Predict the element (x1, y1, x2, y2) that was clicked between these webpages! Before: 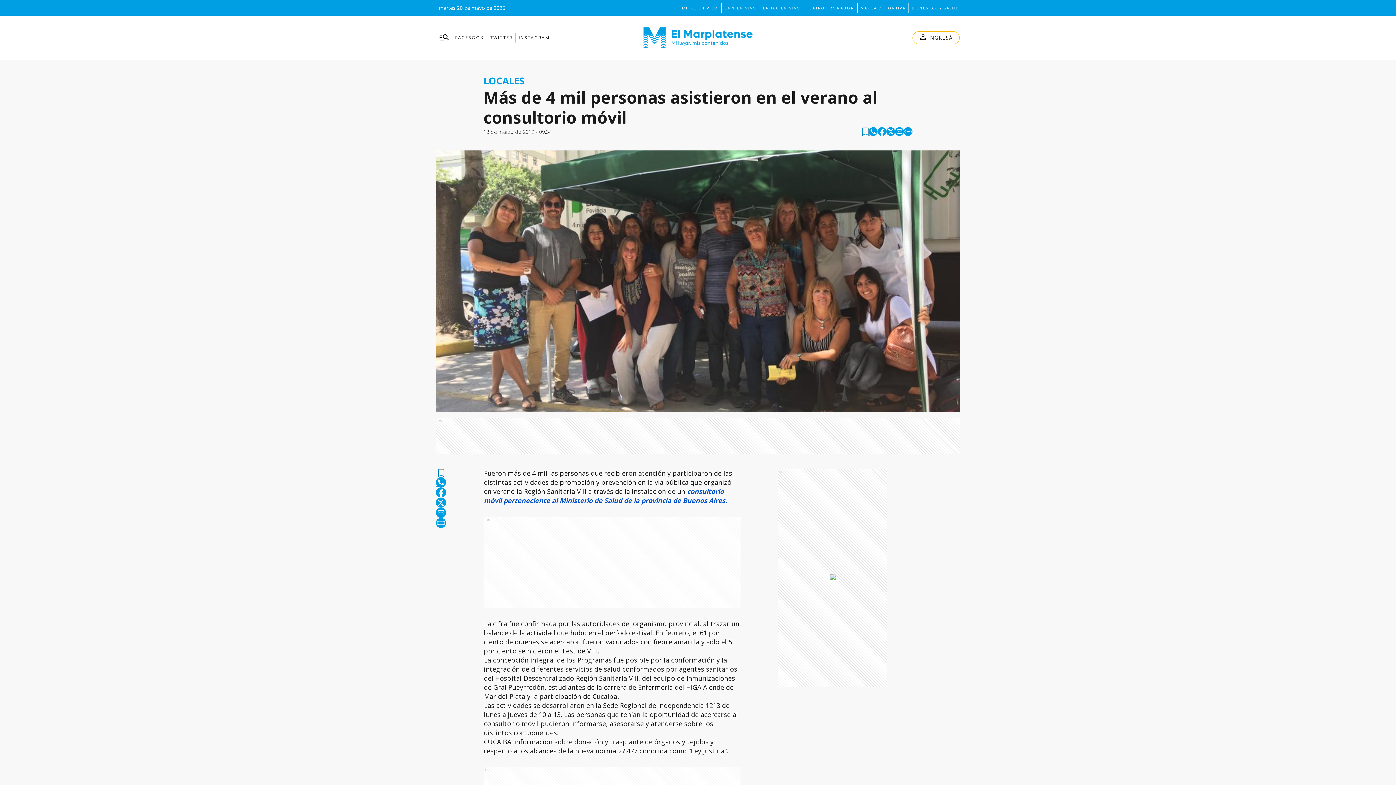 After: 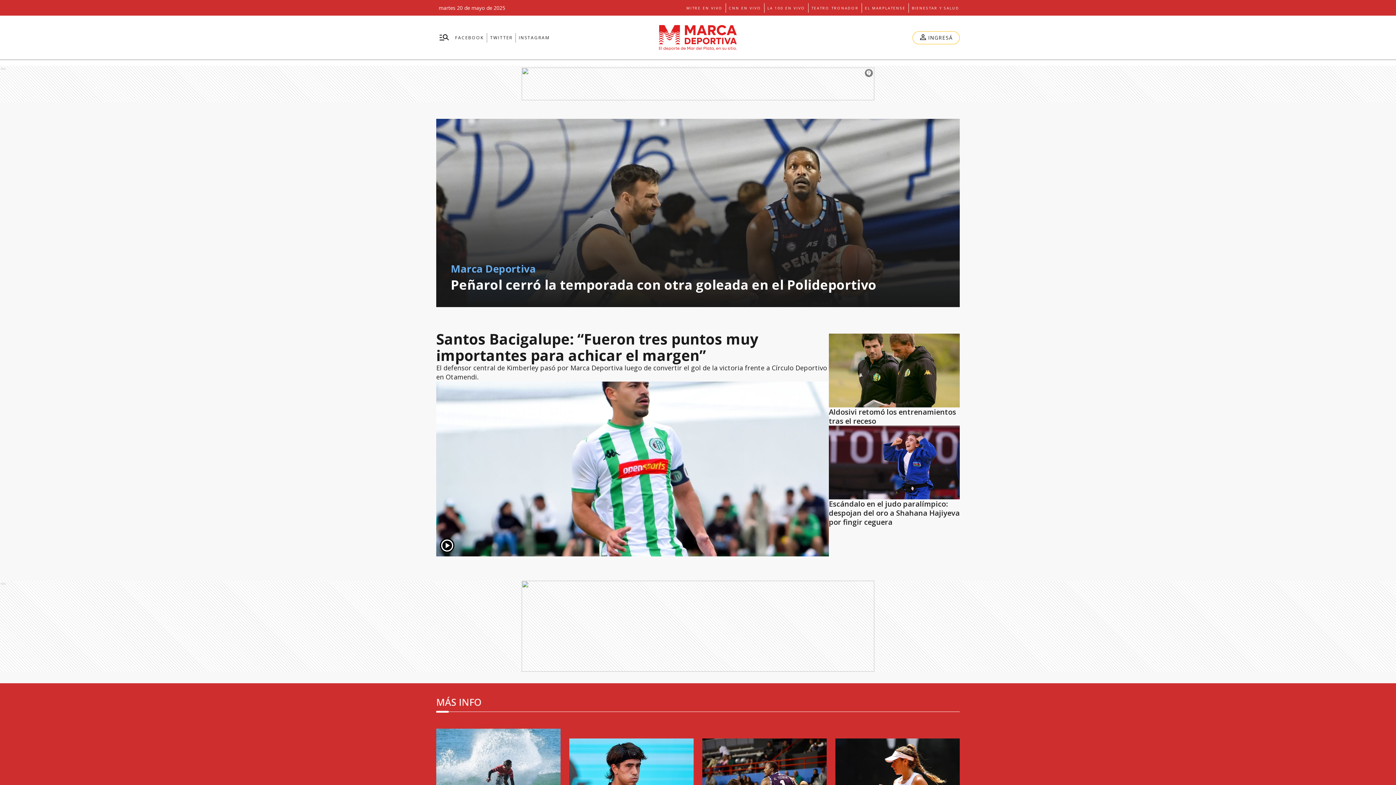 Action: label: MARCA DEPORTIVA bbox: (860, 3, 905, 12)